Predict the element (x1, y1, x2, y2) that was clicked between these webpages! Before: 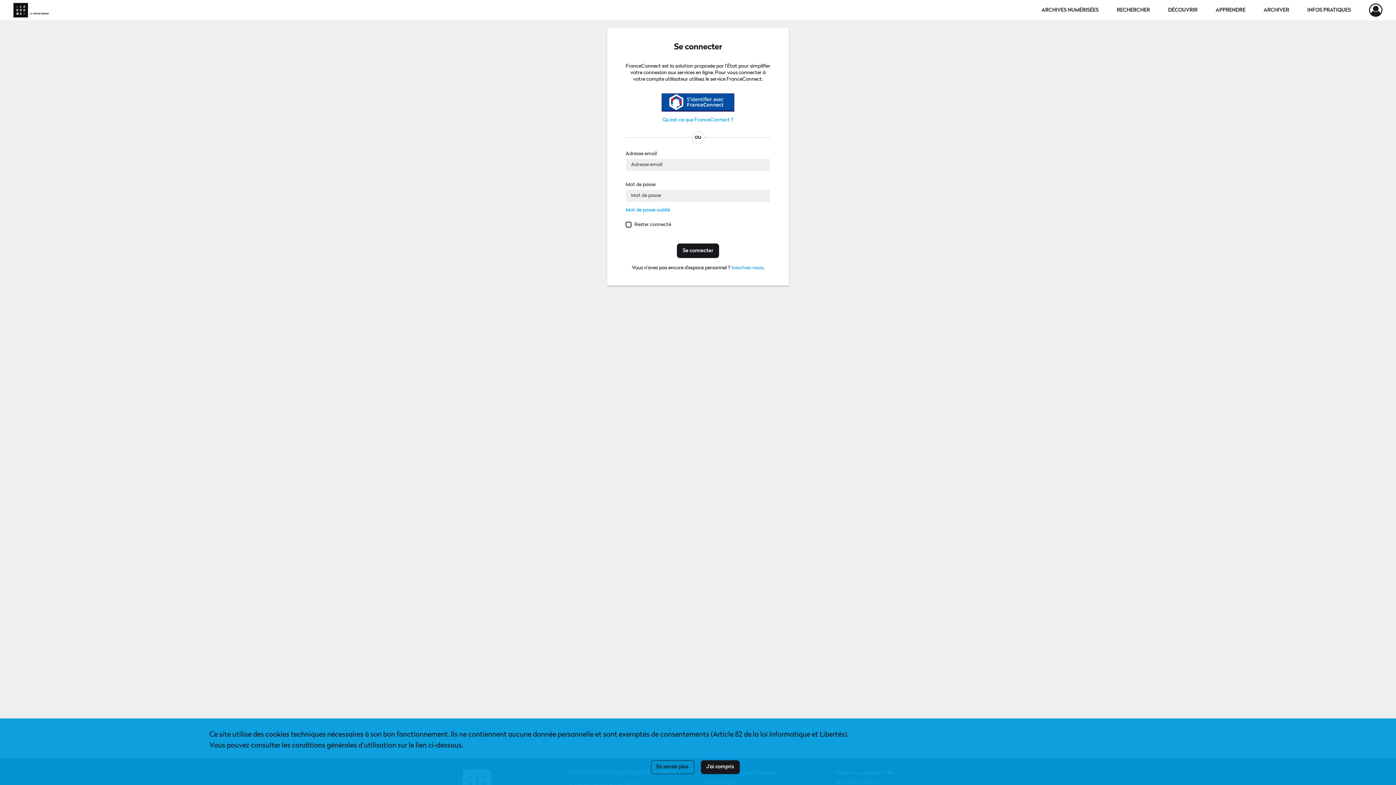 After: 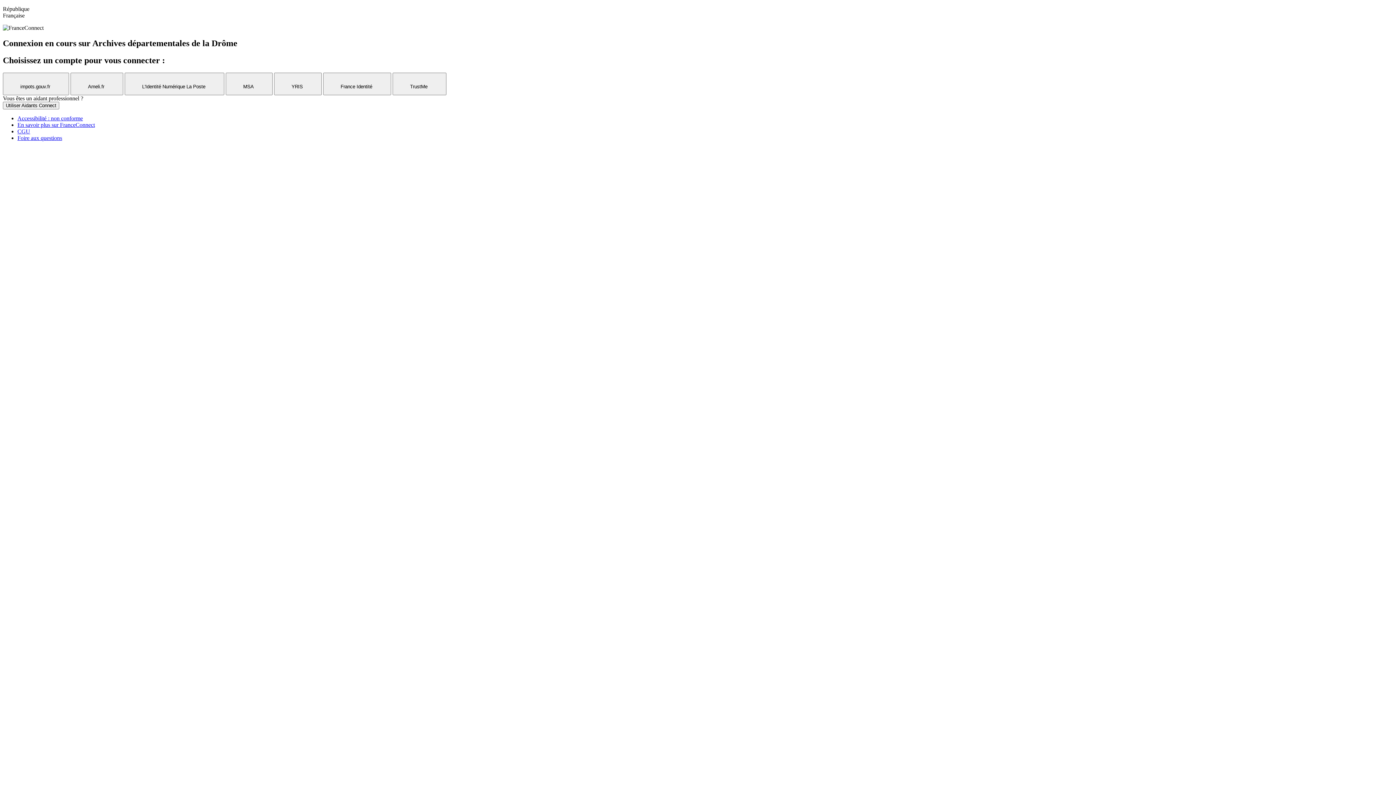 Action: bbox: (661, 93, 734, 112)